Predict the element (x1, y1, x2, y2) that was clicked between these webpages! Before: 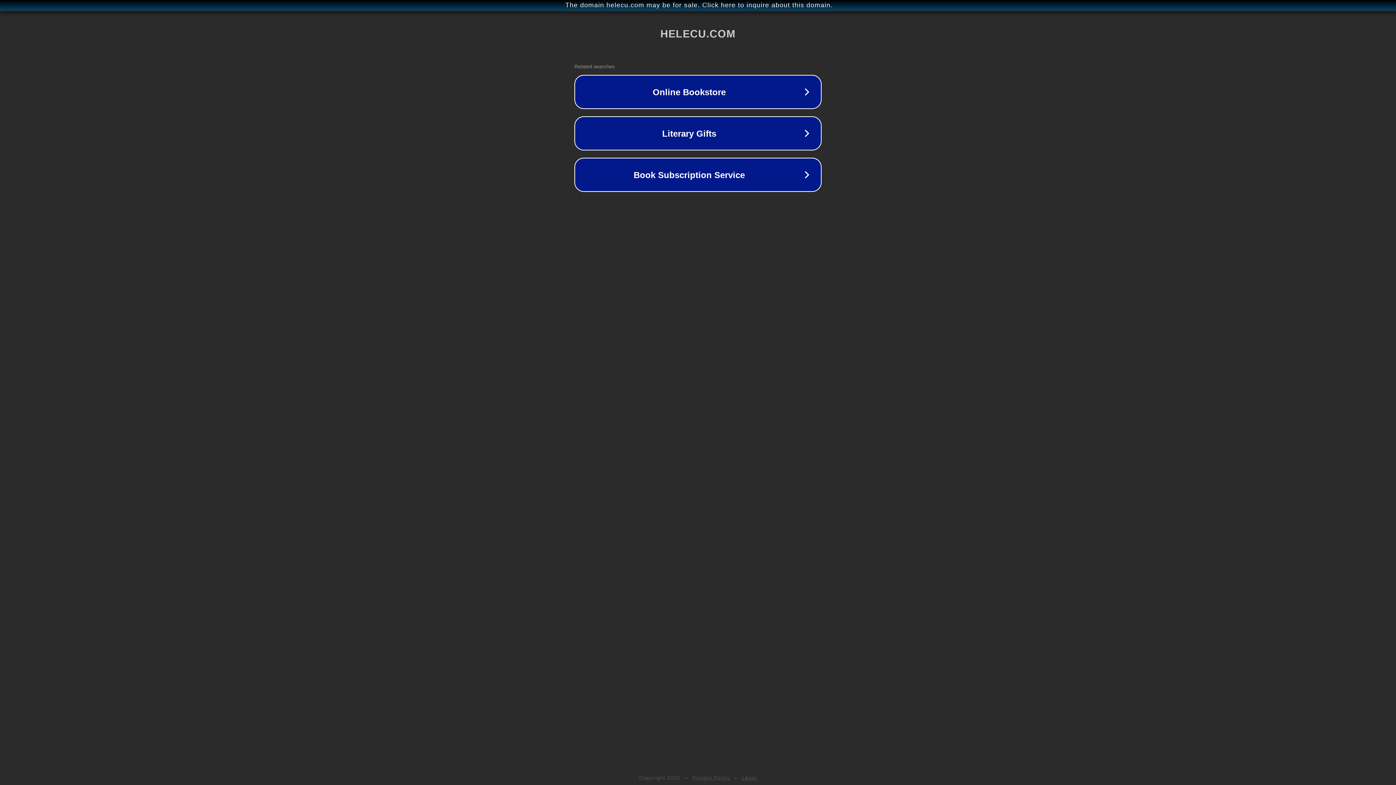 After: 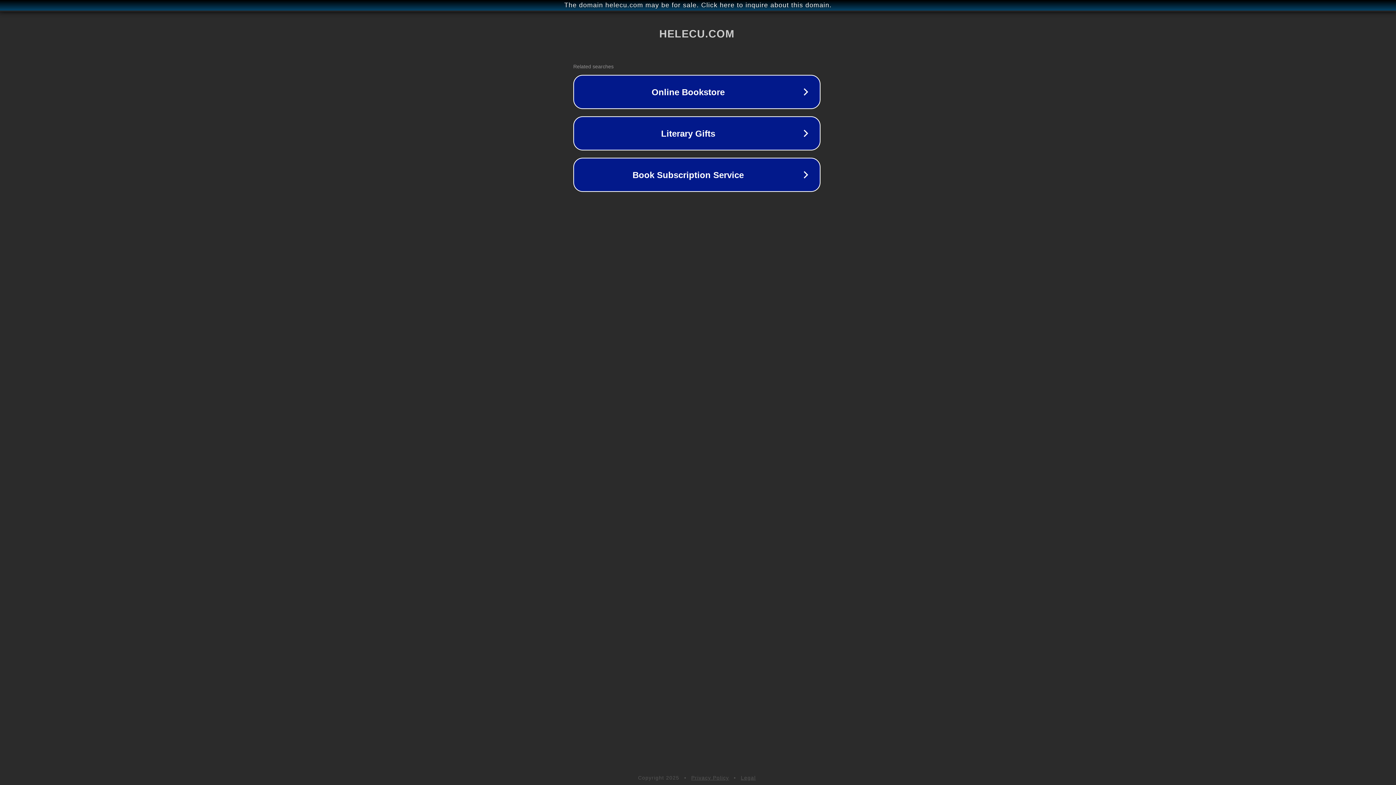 Action: bbox: (1, 1, 1397, 9) label: The domain helecu.com may be for sale. Click here to inquire about this domain.